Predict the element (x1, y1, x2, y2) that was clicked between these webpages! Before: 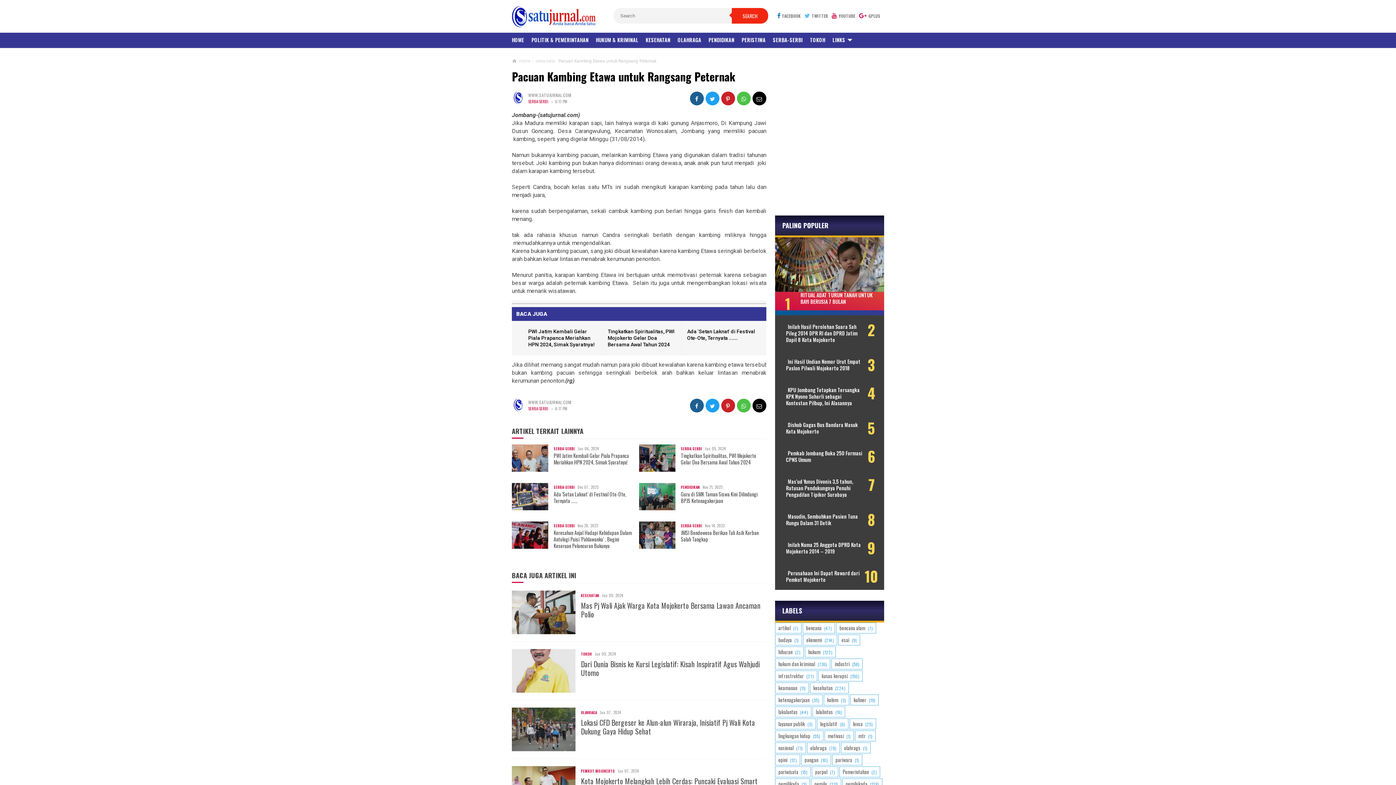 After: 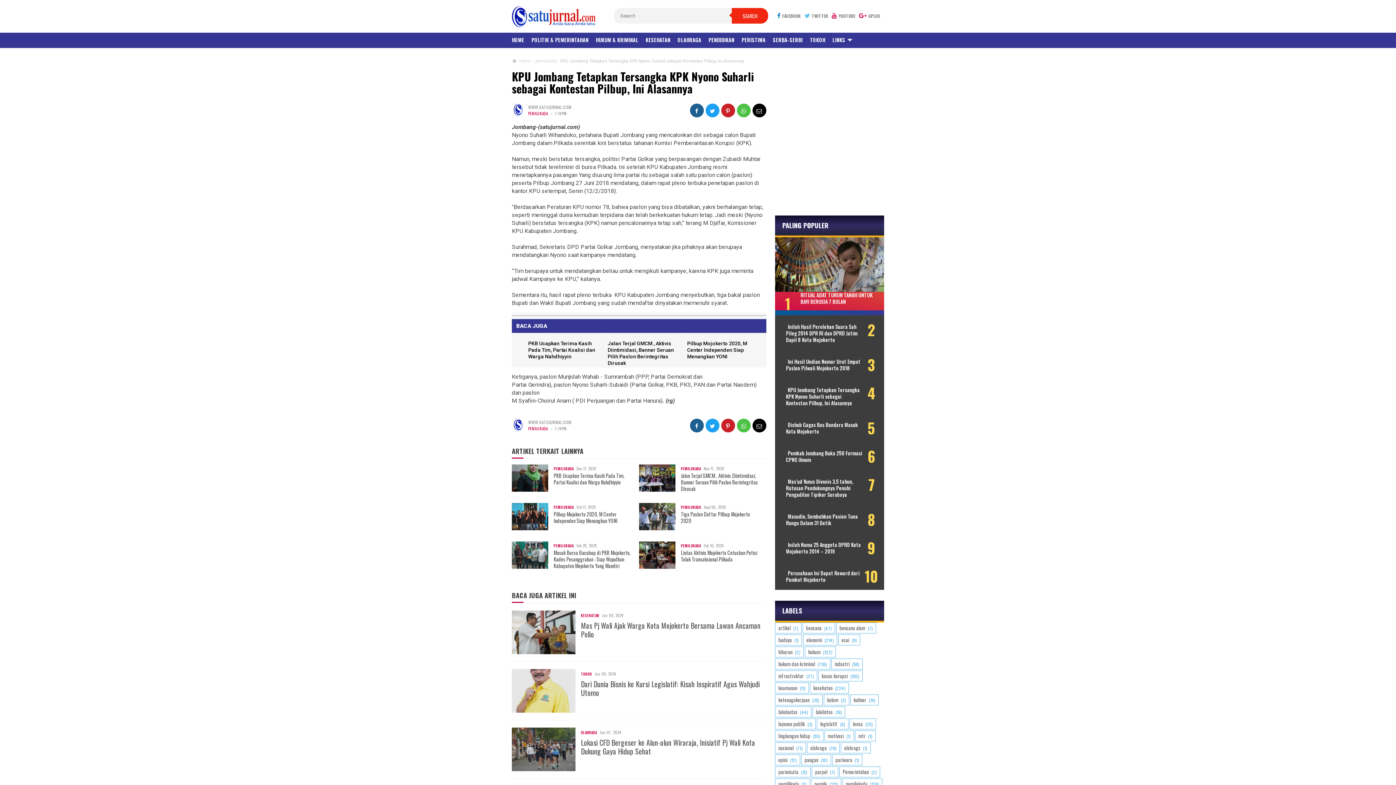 Action: label: KPU Jombang Tetapkan Tersangka KPK Nyono Suharli sebagai Kontestan Pilbup, Ini Alasannya bbox: (786, 386, 880, 406)